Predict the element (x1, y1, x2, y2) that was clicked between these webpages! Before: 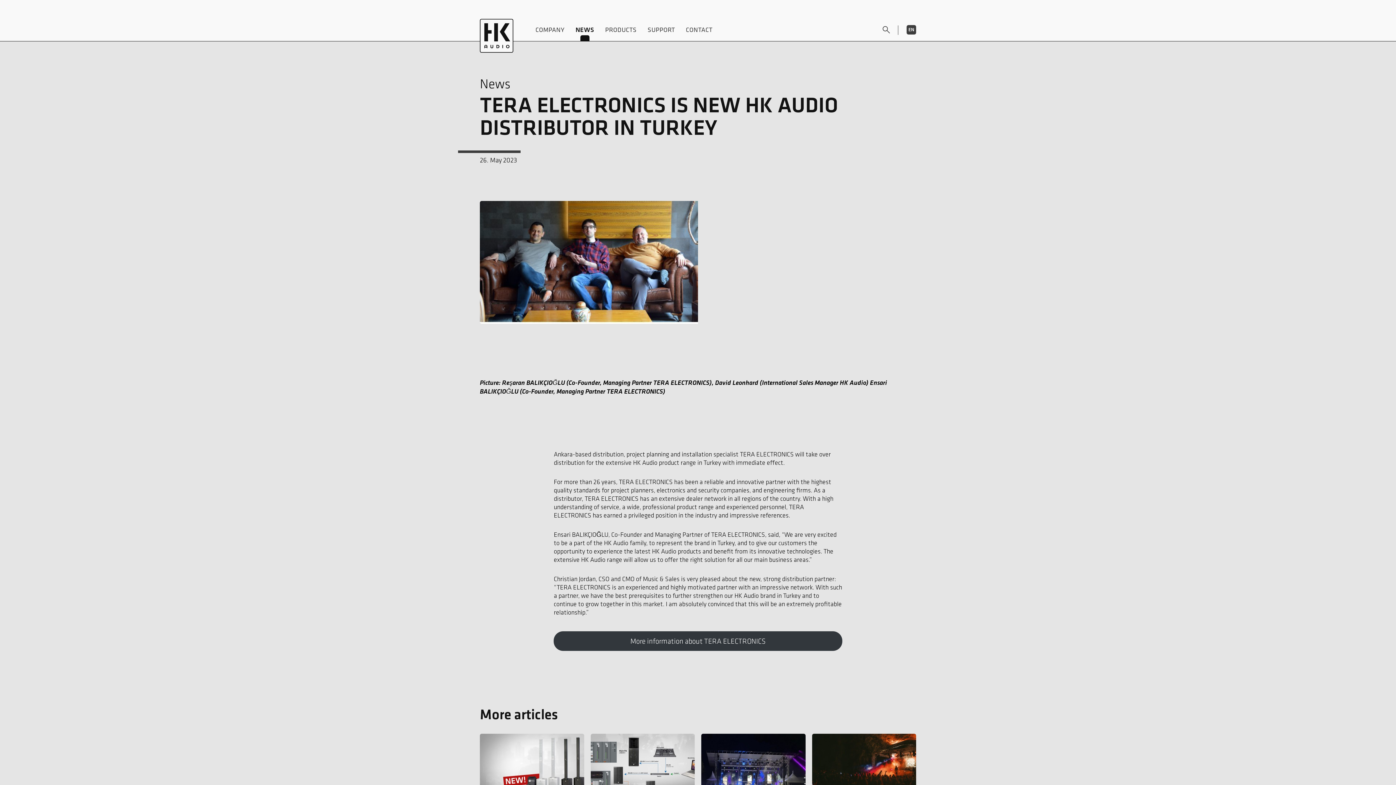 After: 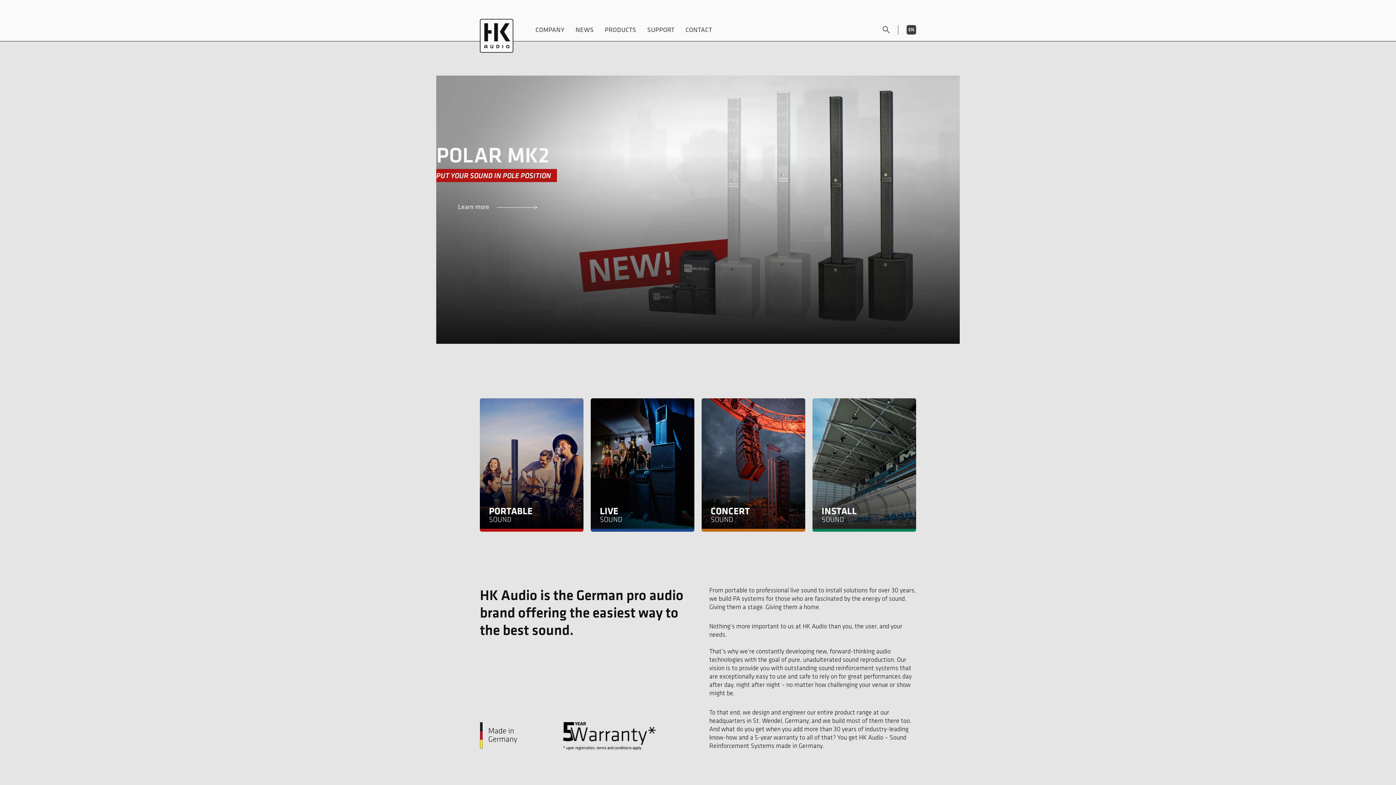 Action: bbox: (480, 18, 513, 52)